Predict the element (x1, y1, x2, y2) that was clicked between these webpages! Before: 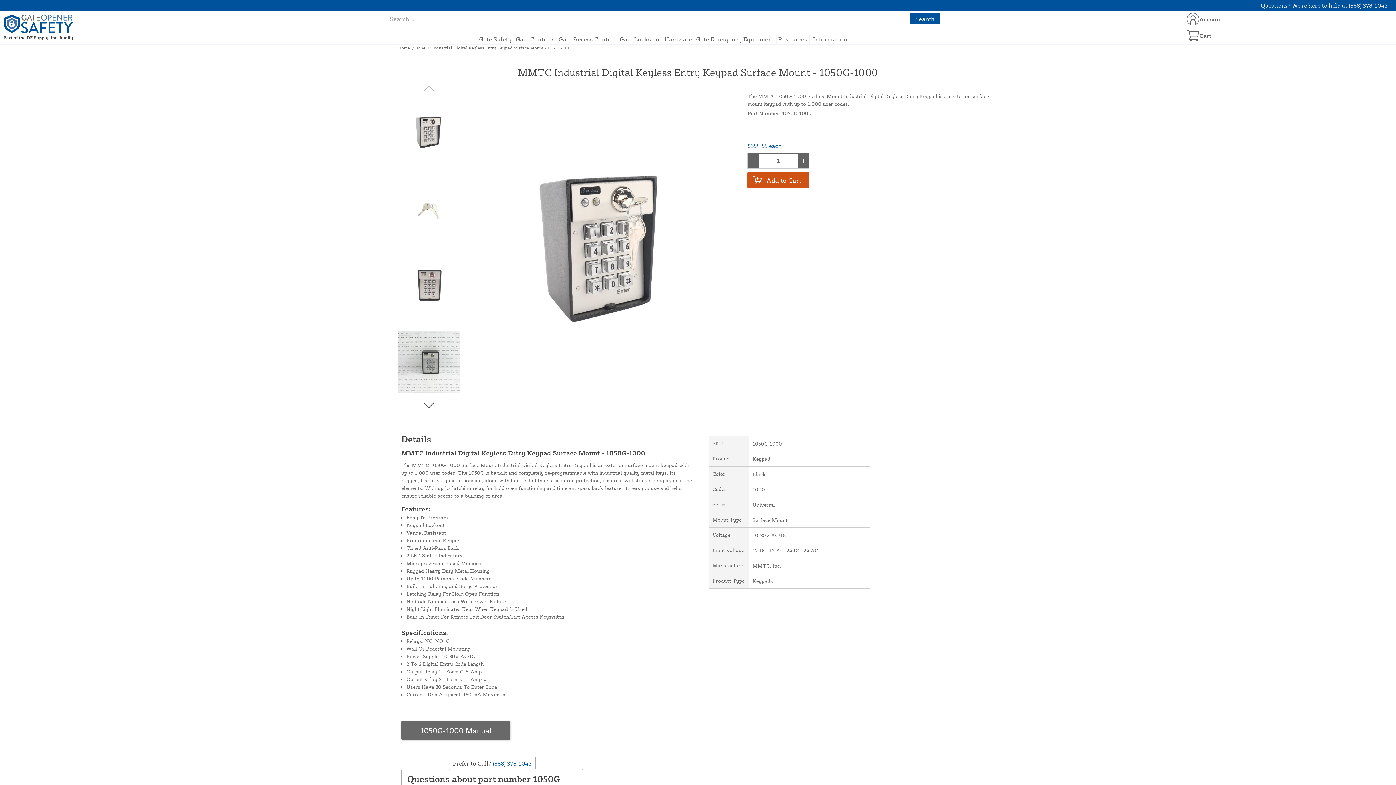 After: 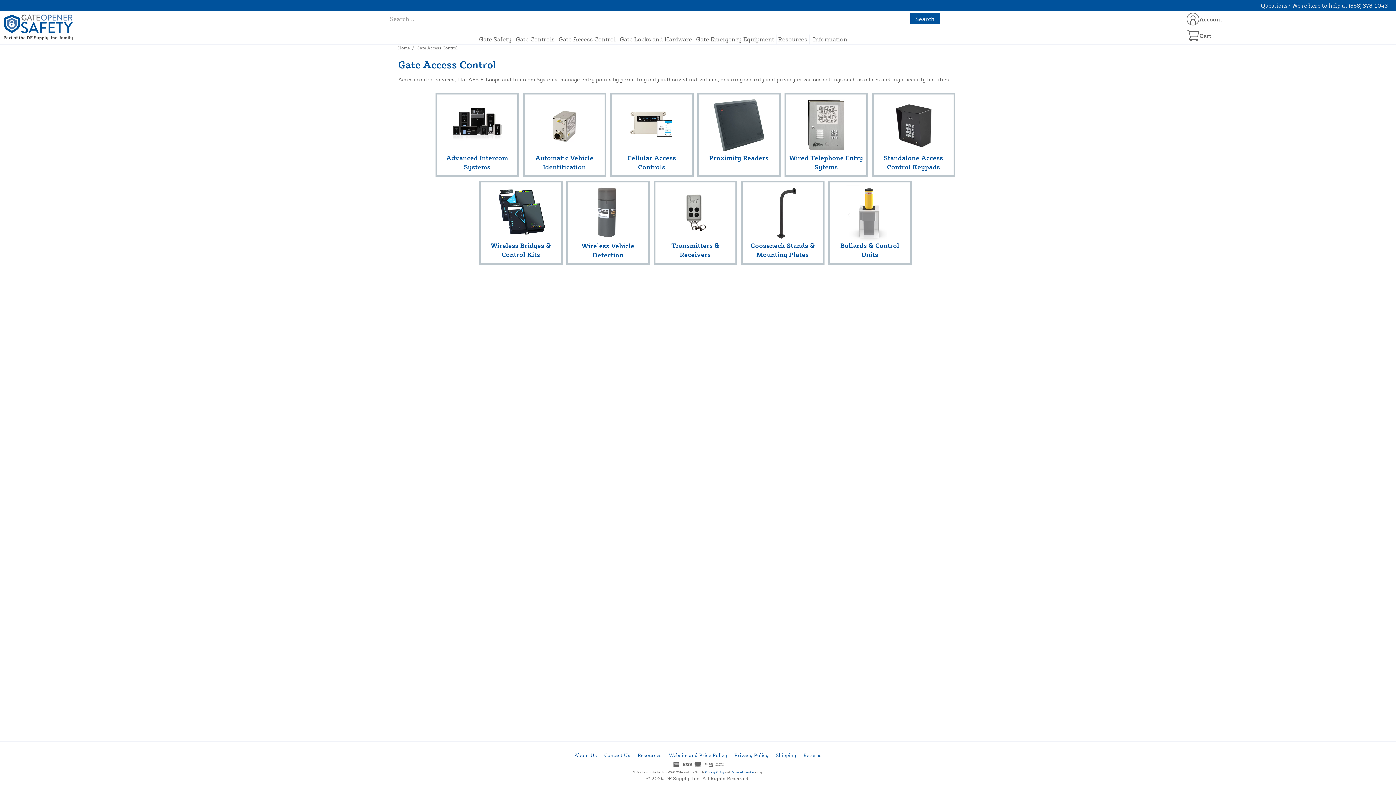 Action: label: Gate Access Control bbox: (558, 34, 615, 43)